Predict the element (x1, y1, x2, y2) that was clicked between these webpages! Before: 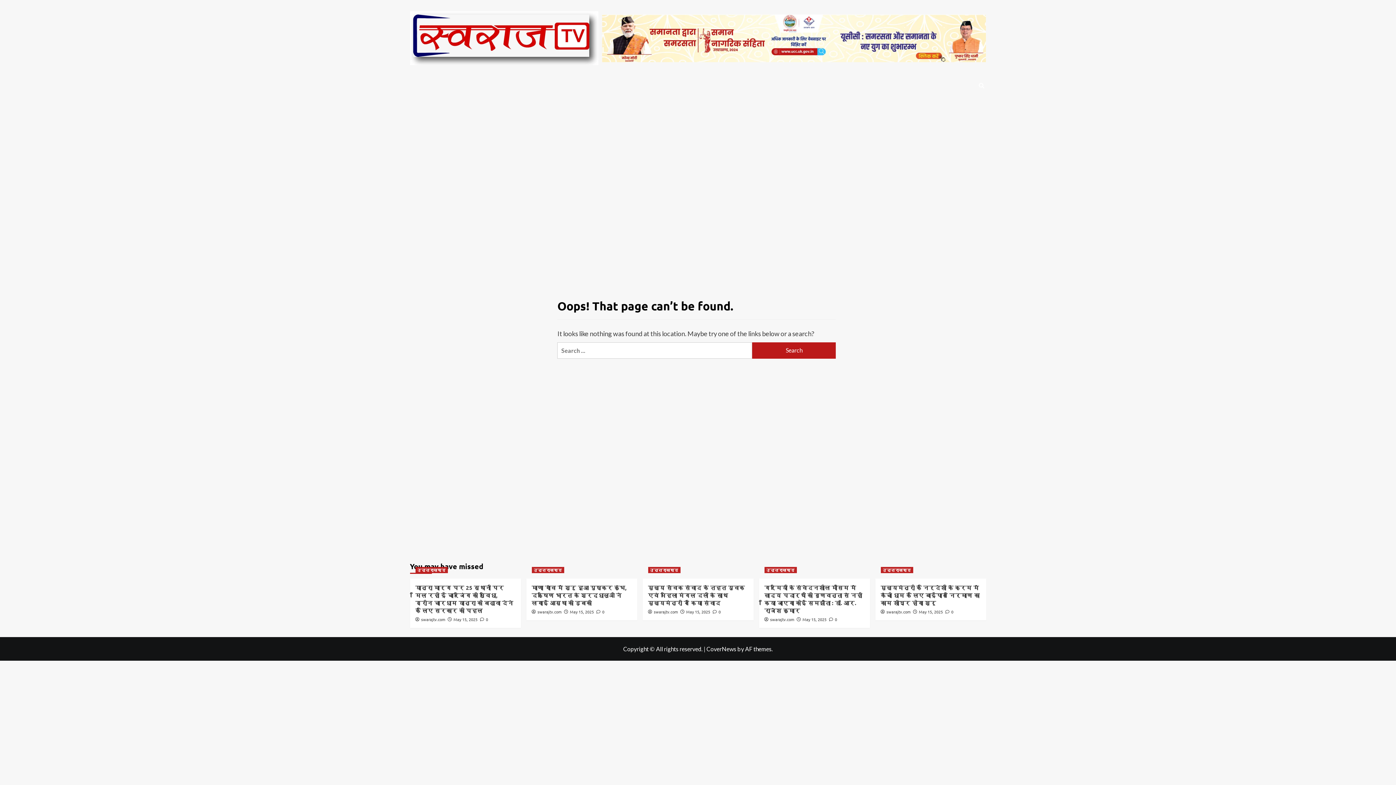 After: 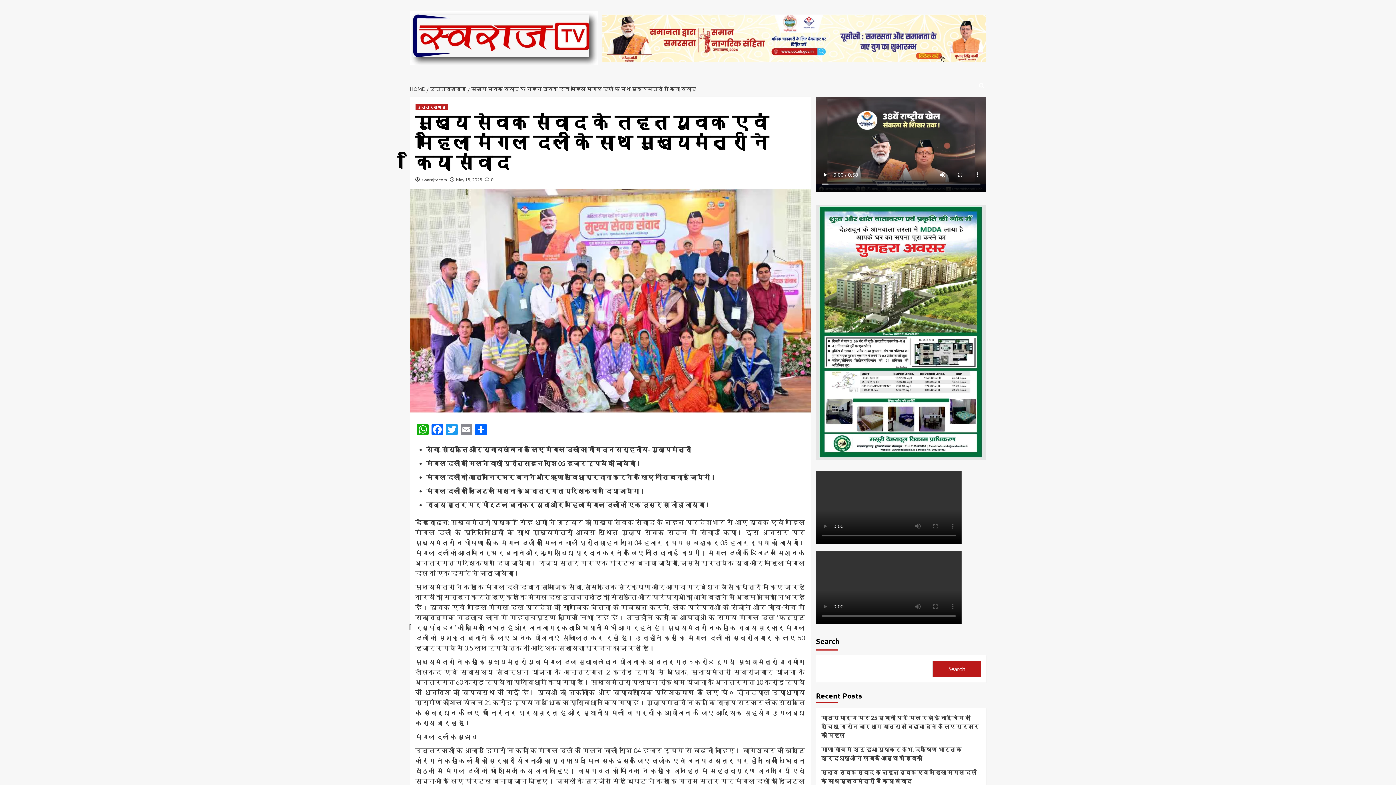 Action: label:  0 bbox: (712, 609, 720, 614)